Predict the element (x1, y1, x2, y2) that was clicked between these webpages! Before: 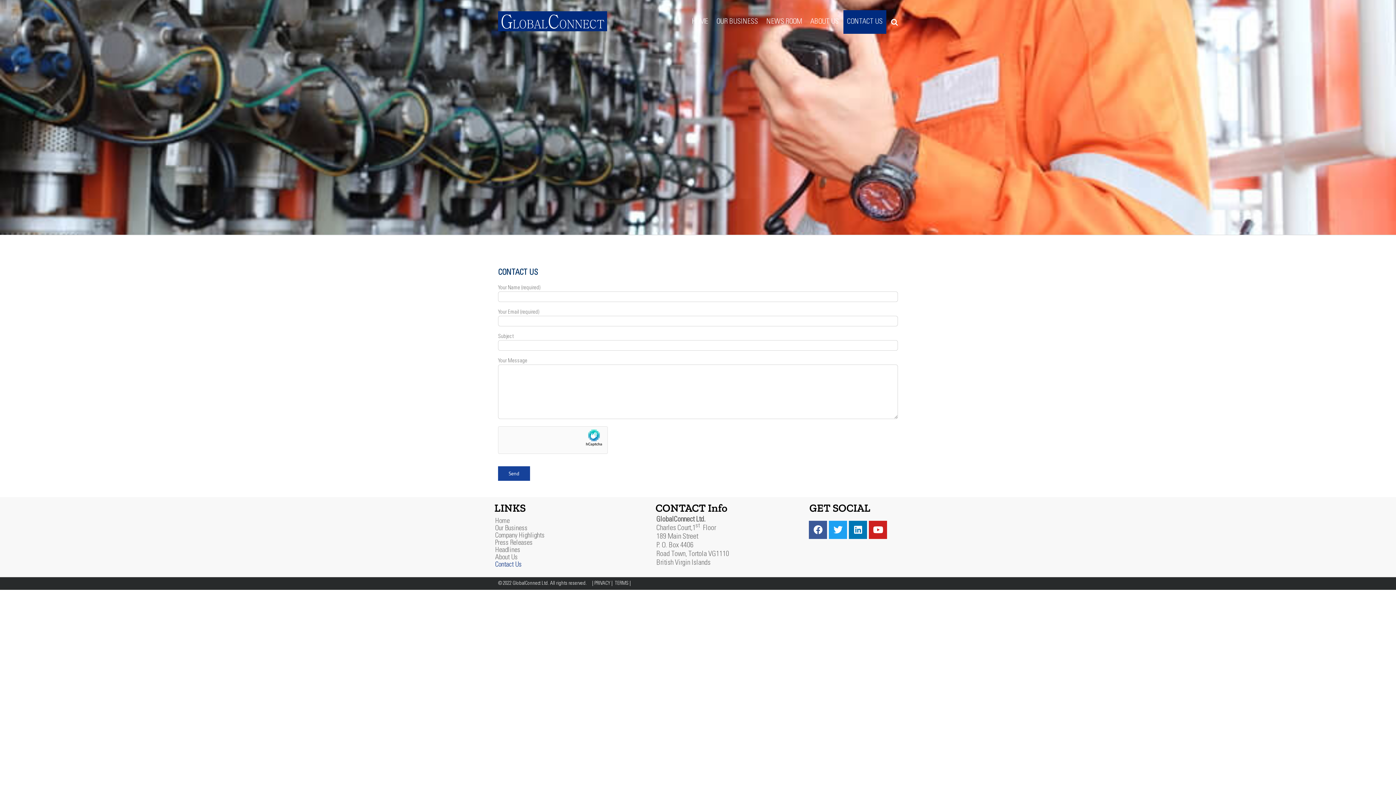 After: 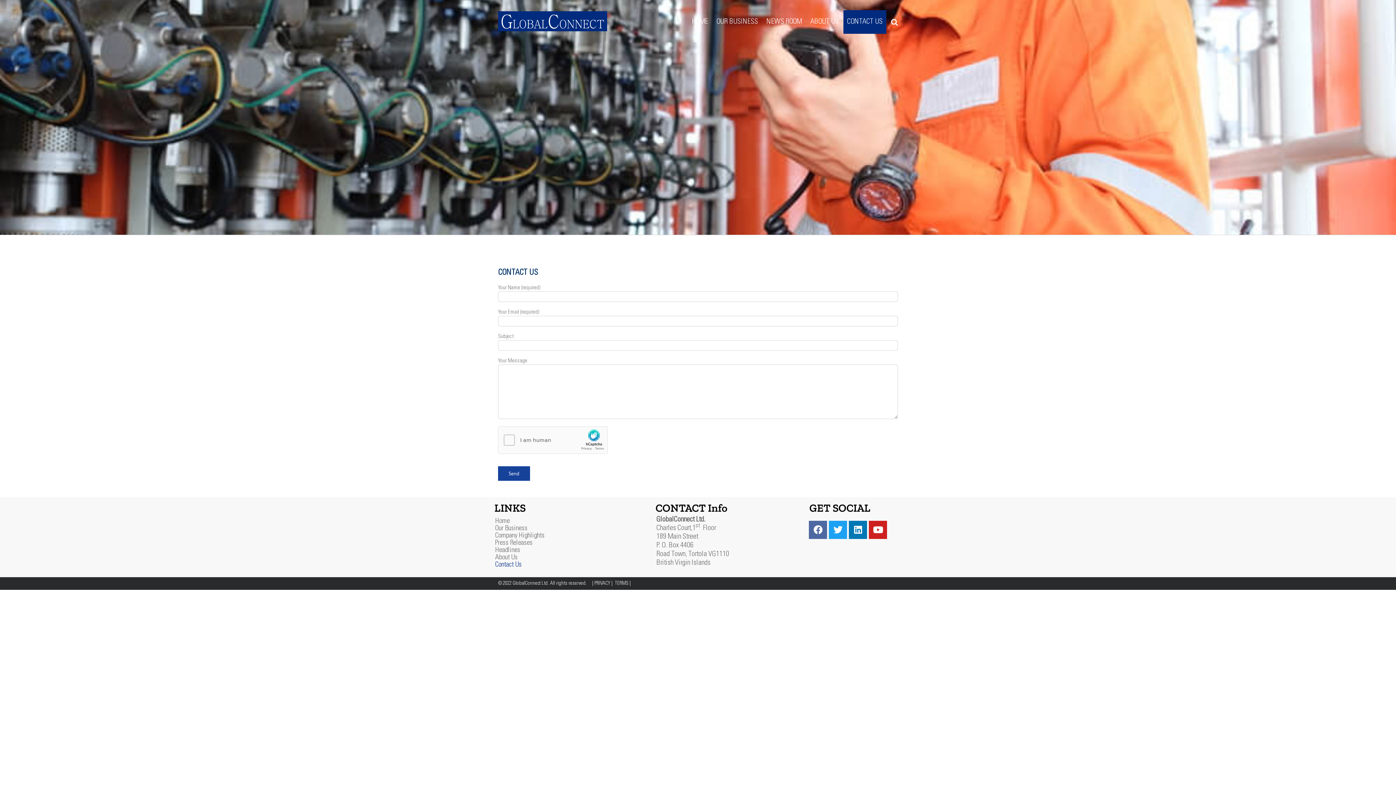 Action: label: Facebook bbox: (809, 520, 827, 539)